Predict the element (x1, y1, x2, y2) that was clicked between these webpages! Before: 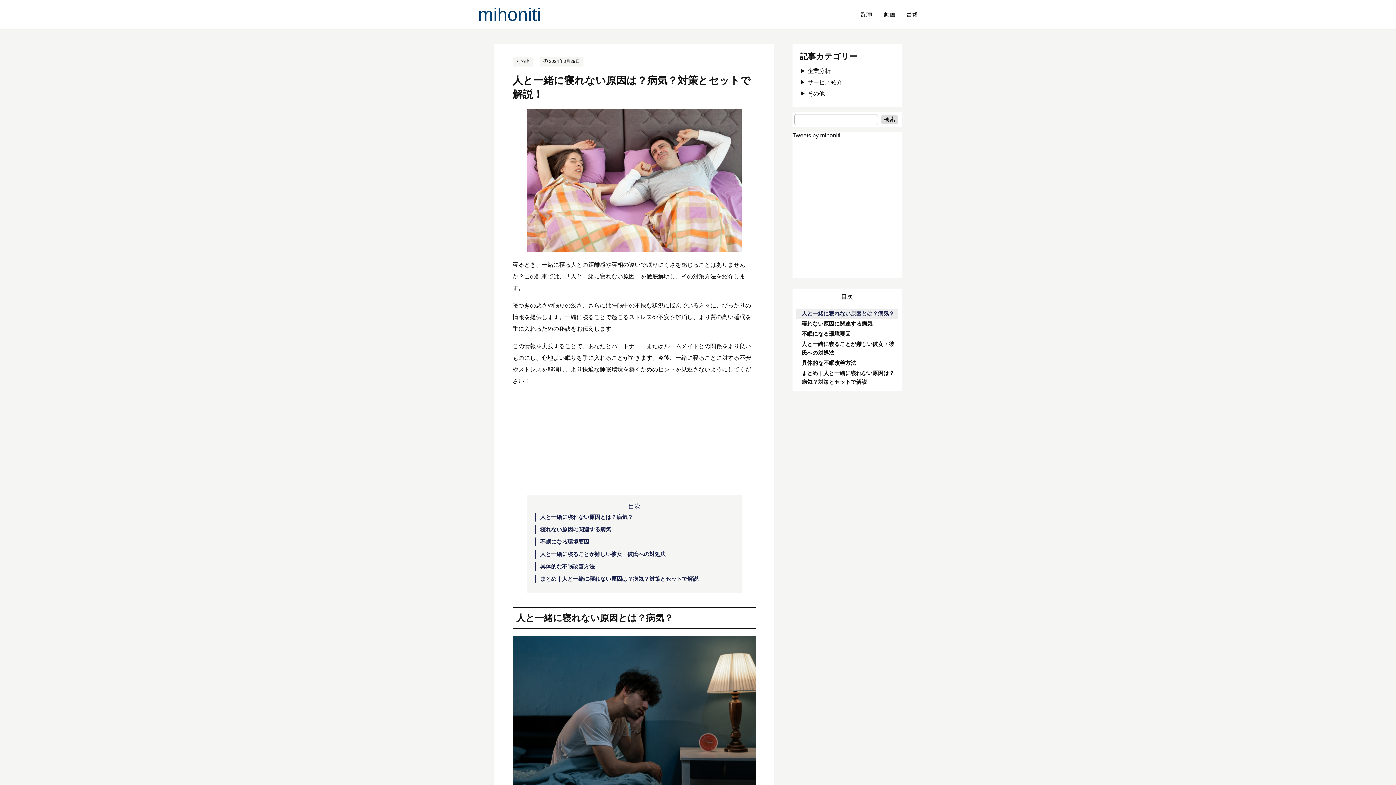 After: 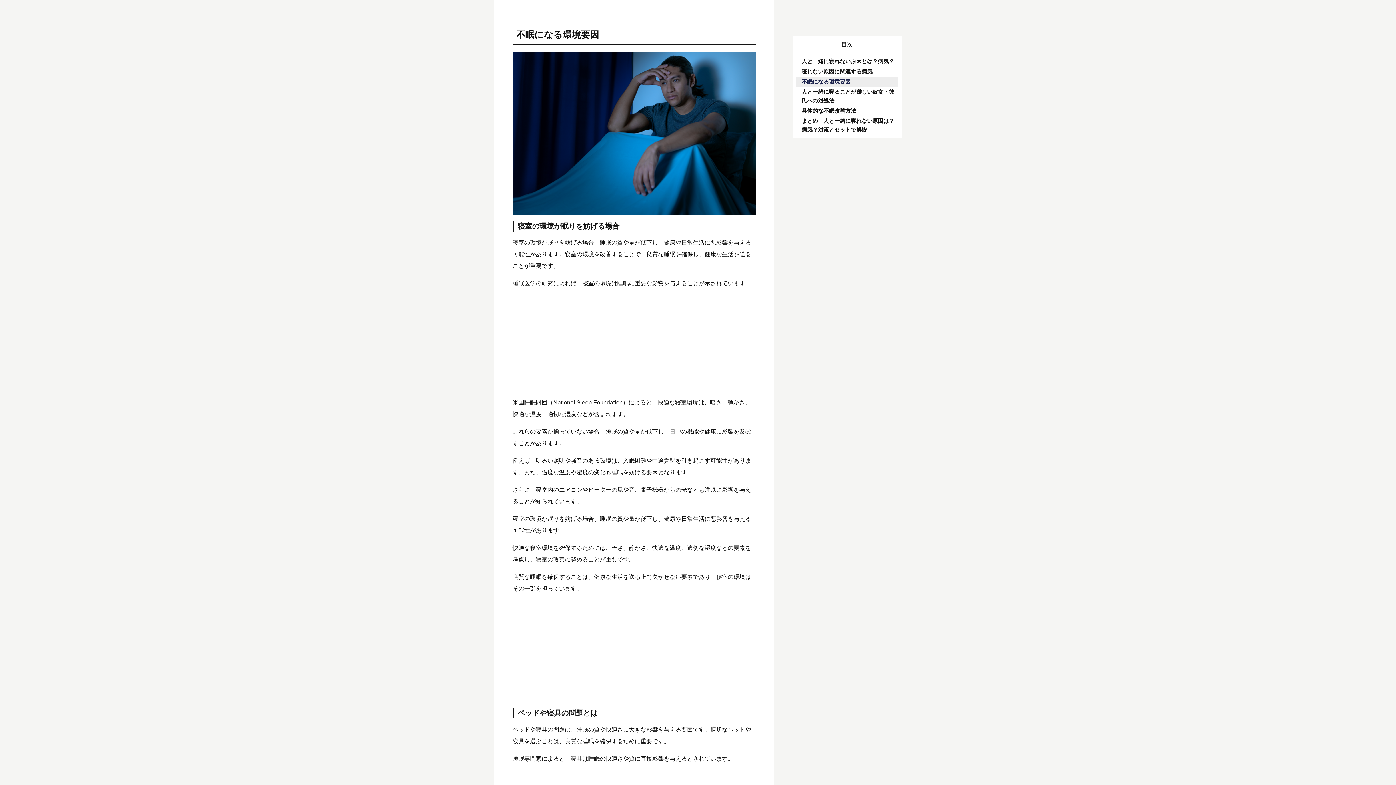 Action: bbox: (534, 535, 589, 548) label: 不眠になる環境要因